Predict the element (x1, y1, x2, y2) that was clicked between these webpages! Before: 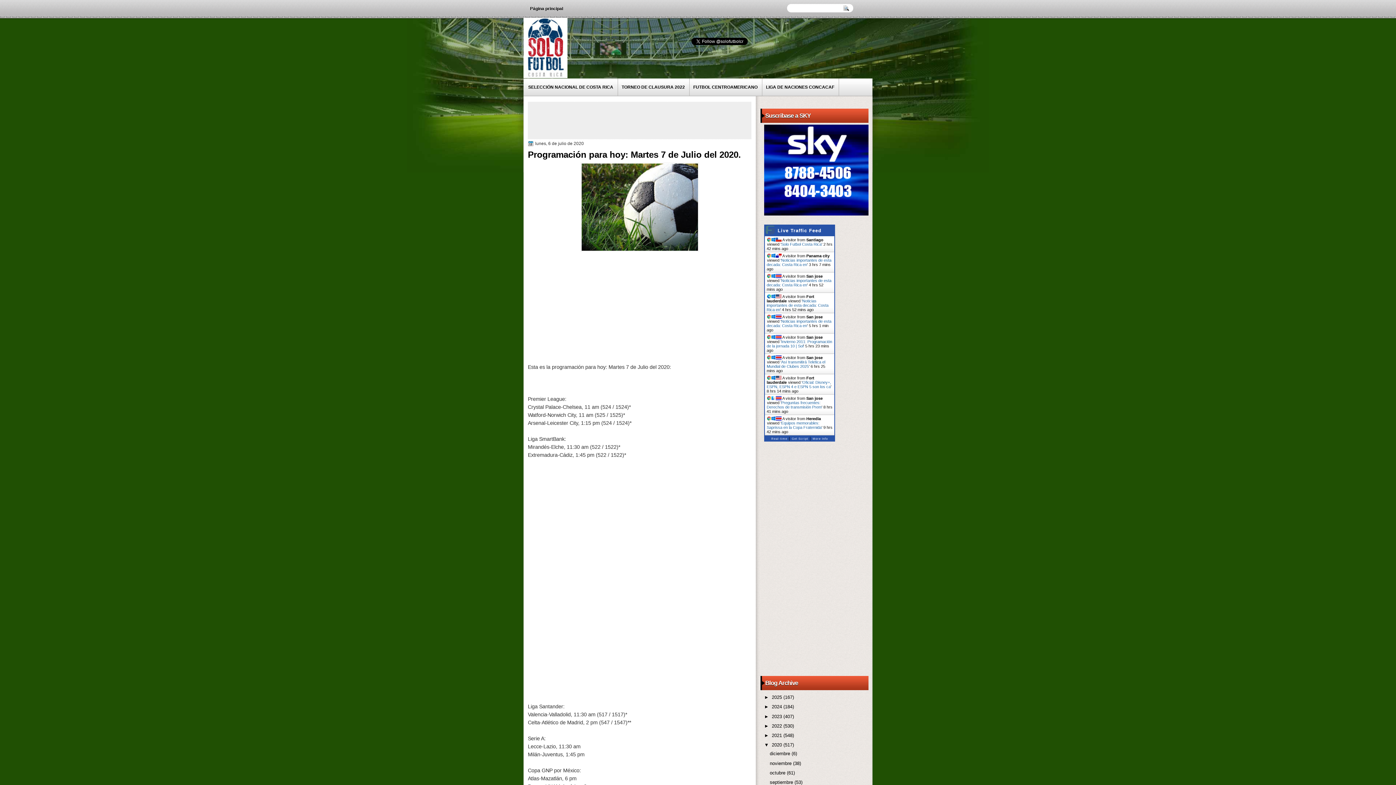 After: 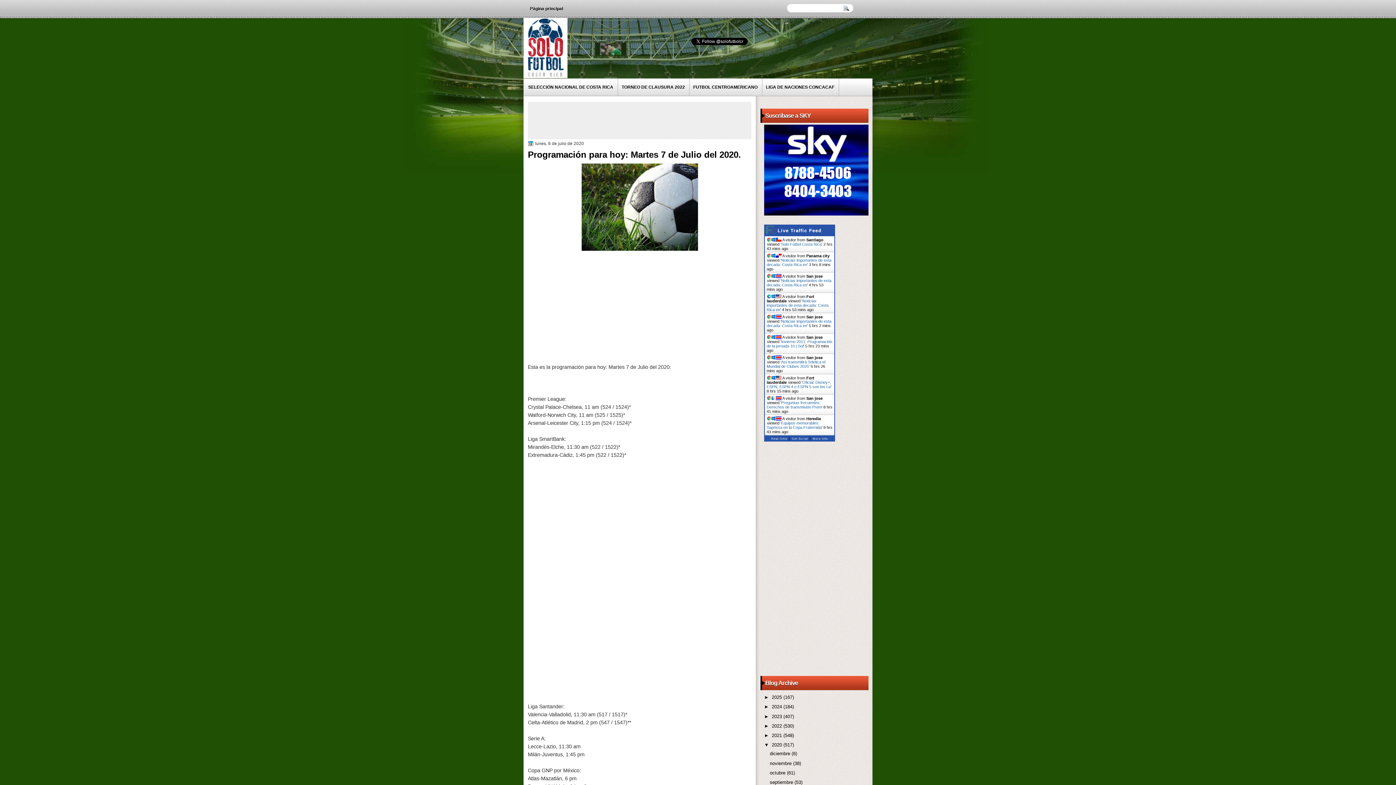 Action: bbox: (766, 258, 831, 266) label: Noticias importantes de esta decada: Costa Rica en